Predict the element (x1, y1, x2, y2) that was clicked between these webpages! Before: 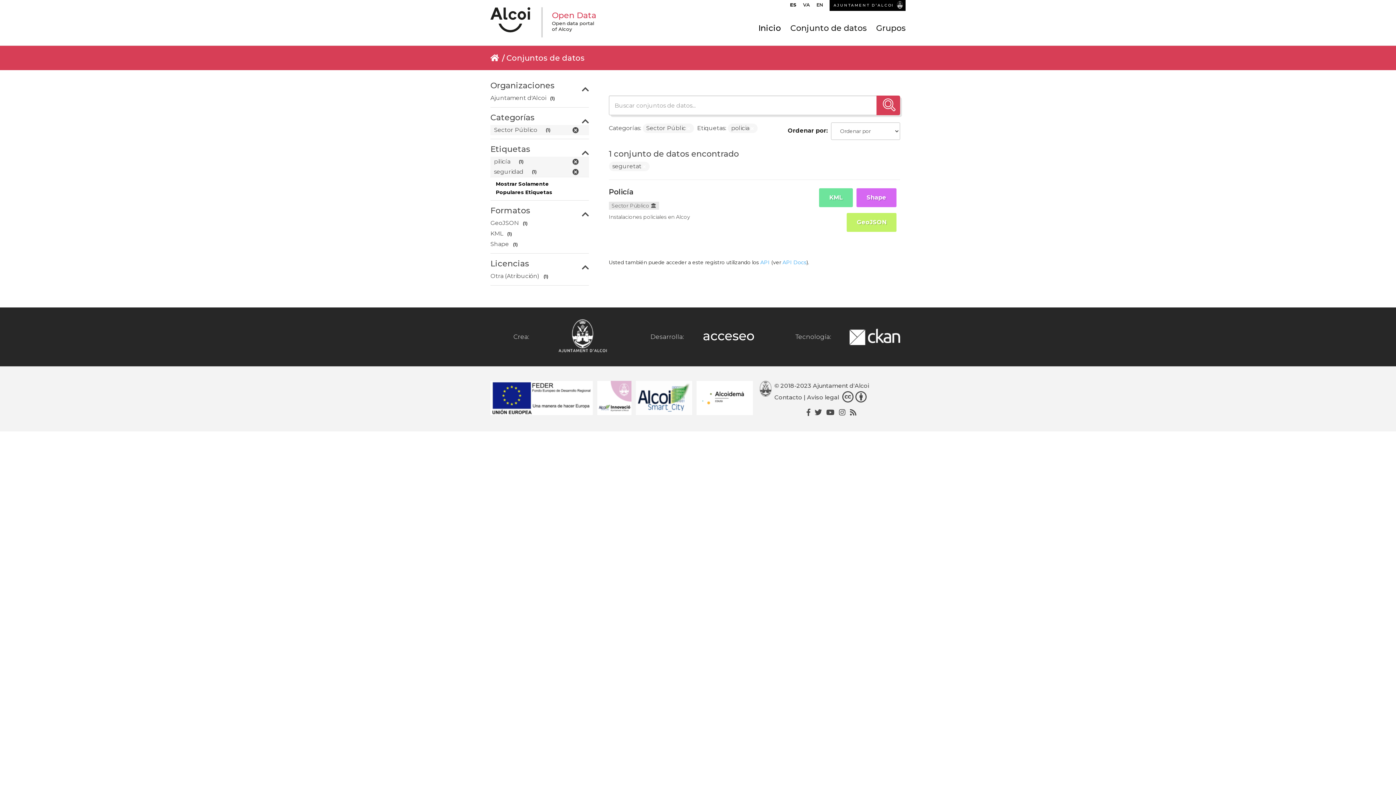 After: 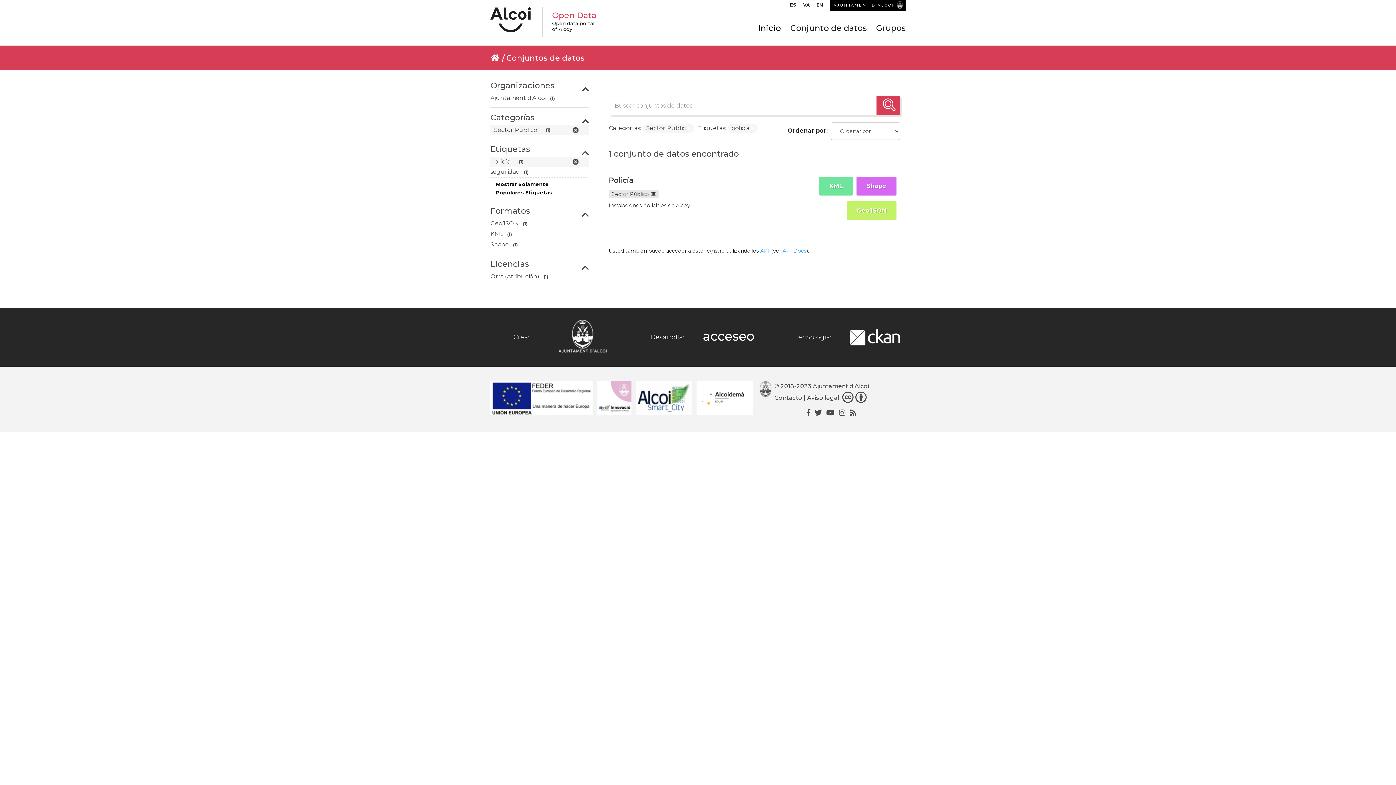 Action: bbox: (643, 164, 646, 169)